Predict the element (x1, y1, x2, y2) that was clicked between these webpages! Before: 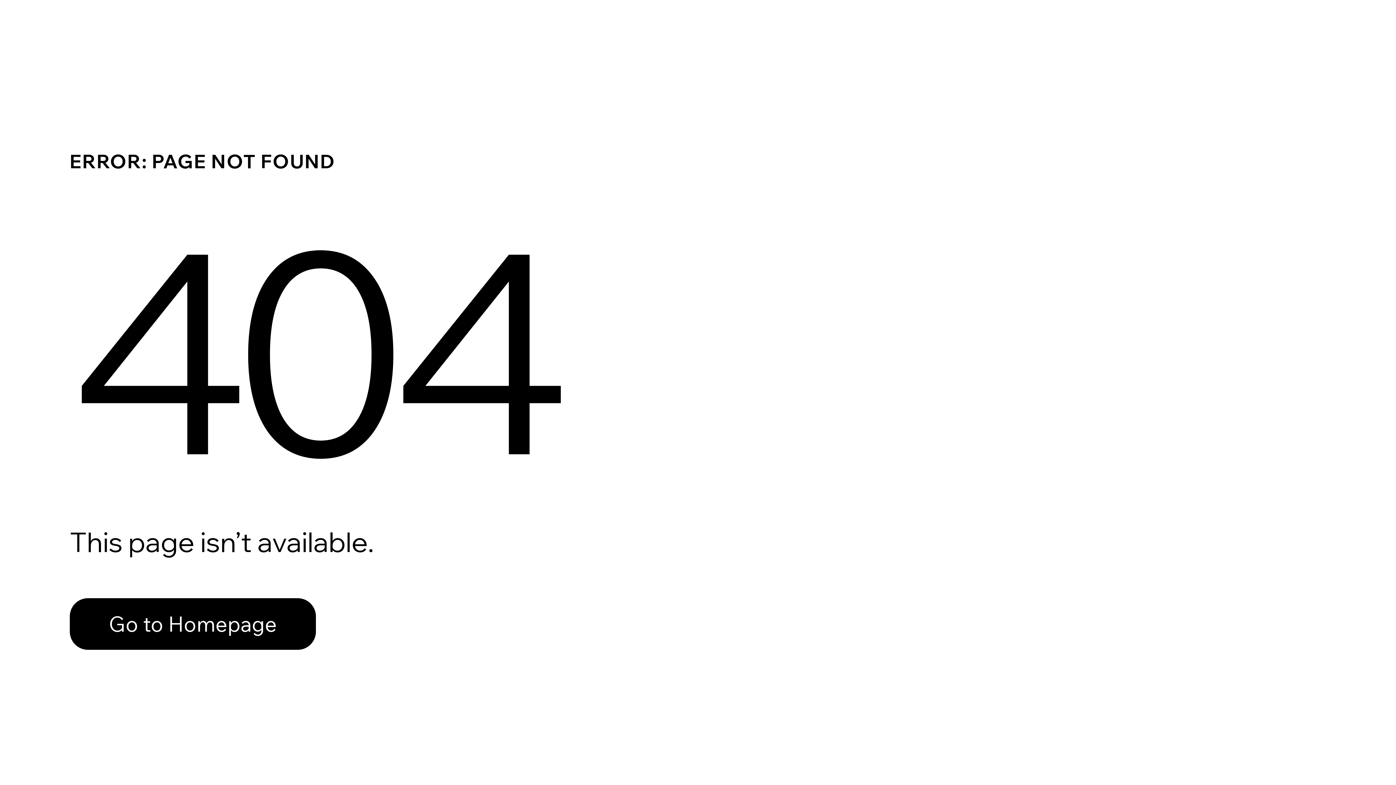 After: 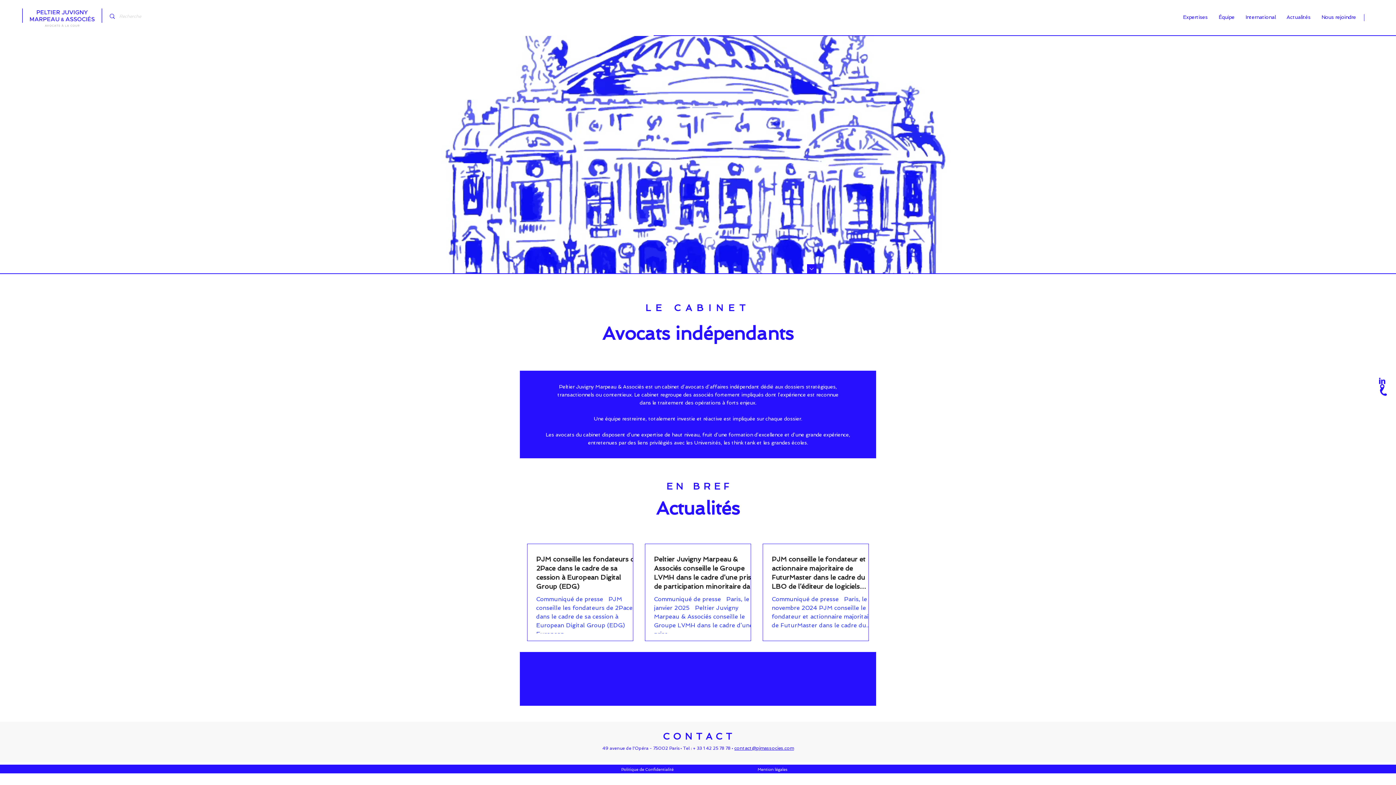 Action: label: Go to Homepage bbox: (69, 582, 768, 659)